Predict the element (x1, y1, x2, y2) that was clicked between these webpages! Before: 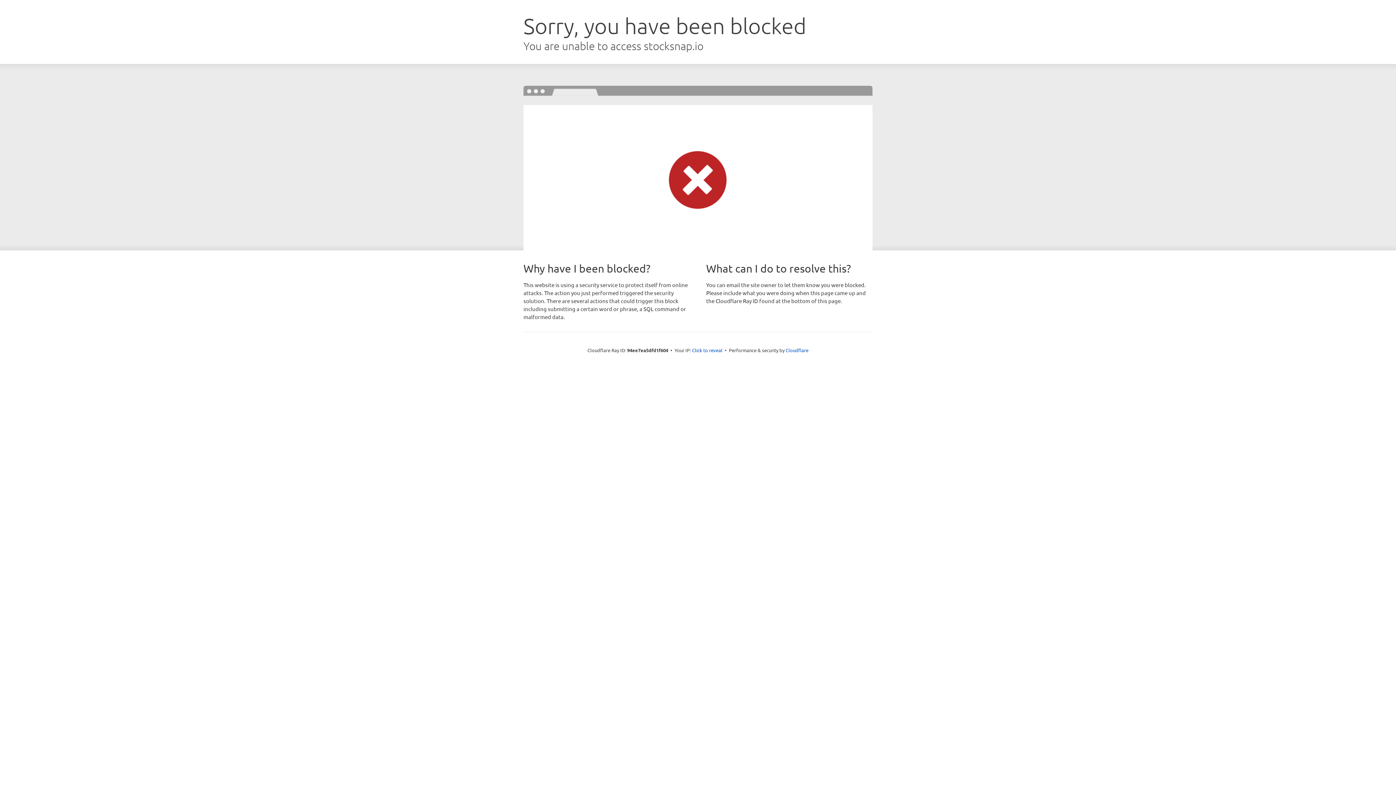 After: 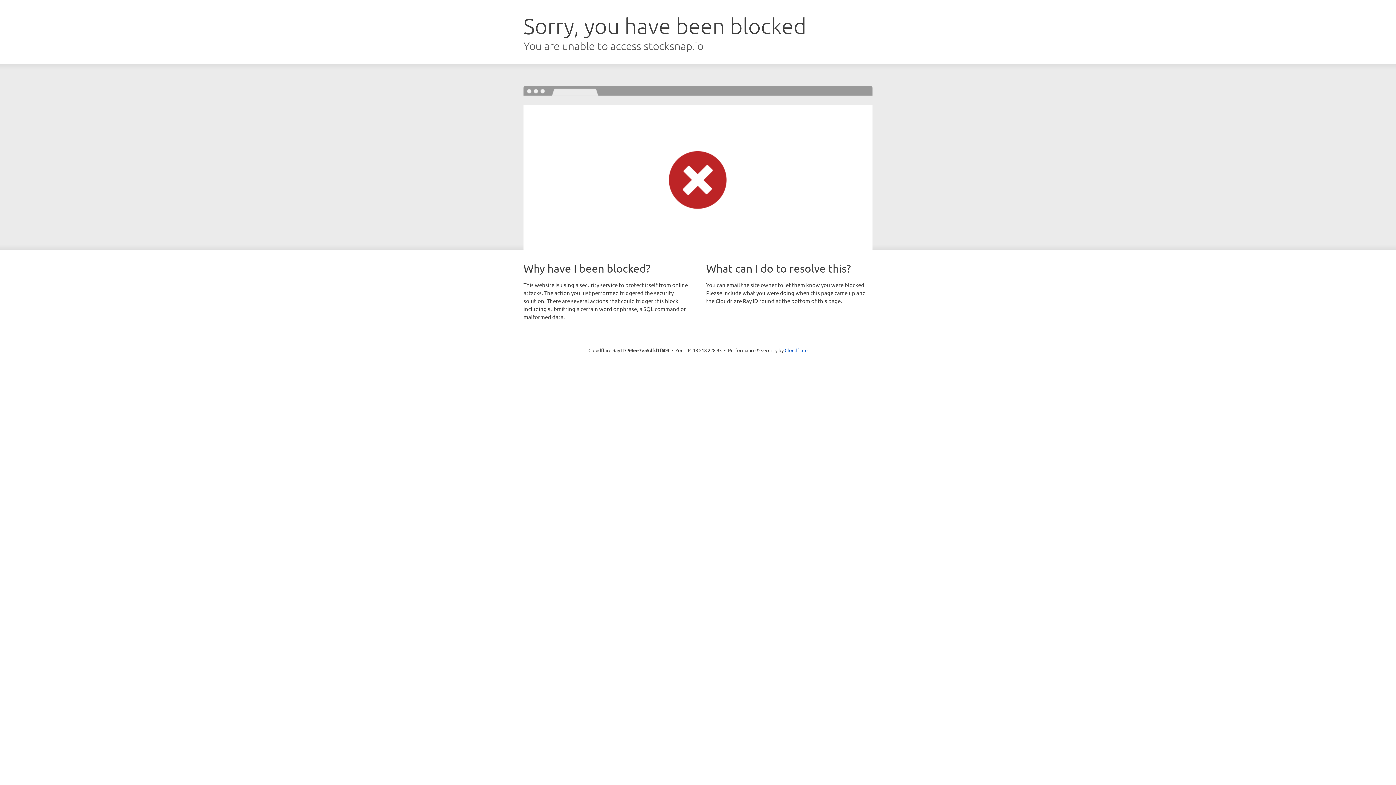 Action: bbox: (692, 346, 722, 353) label: Click to reveal